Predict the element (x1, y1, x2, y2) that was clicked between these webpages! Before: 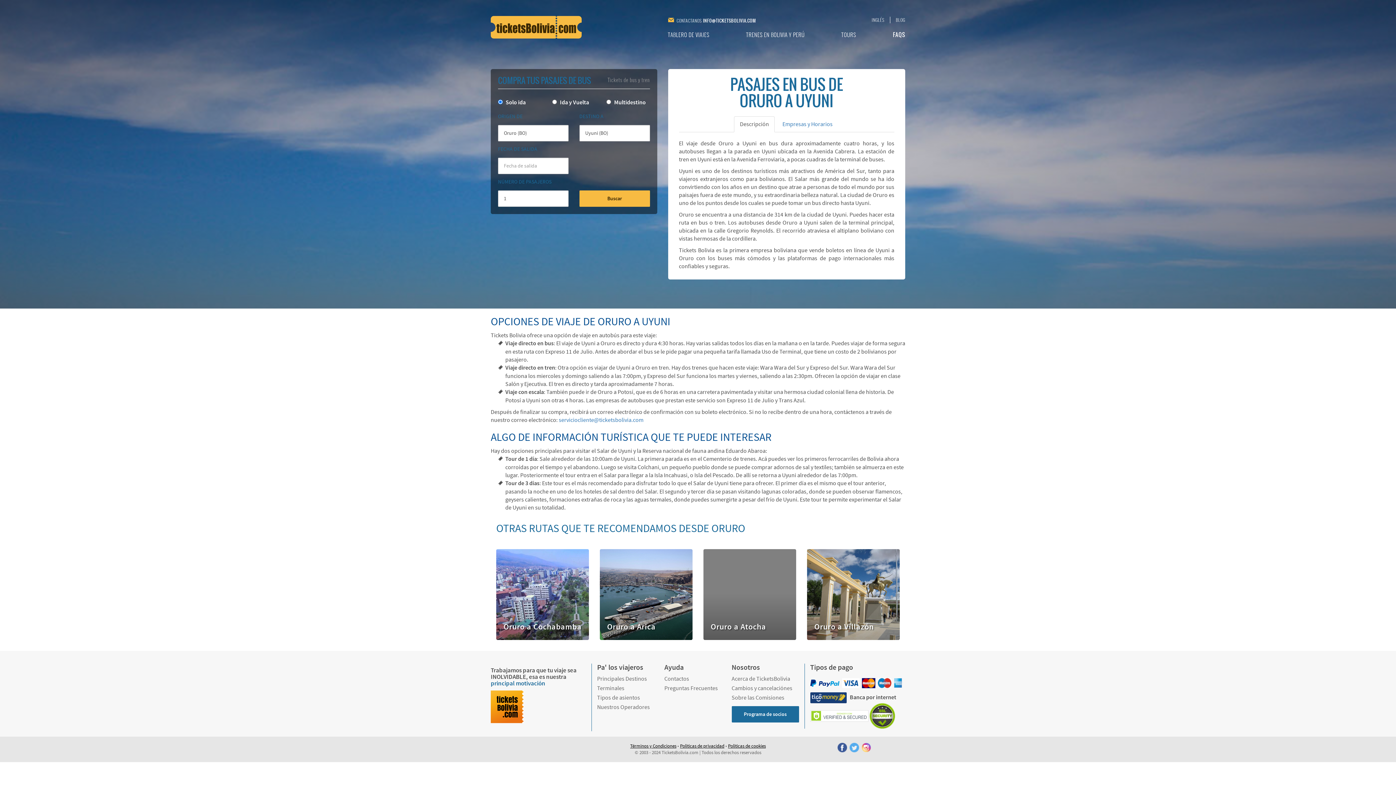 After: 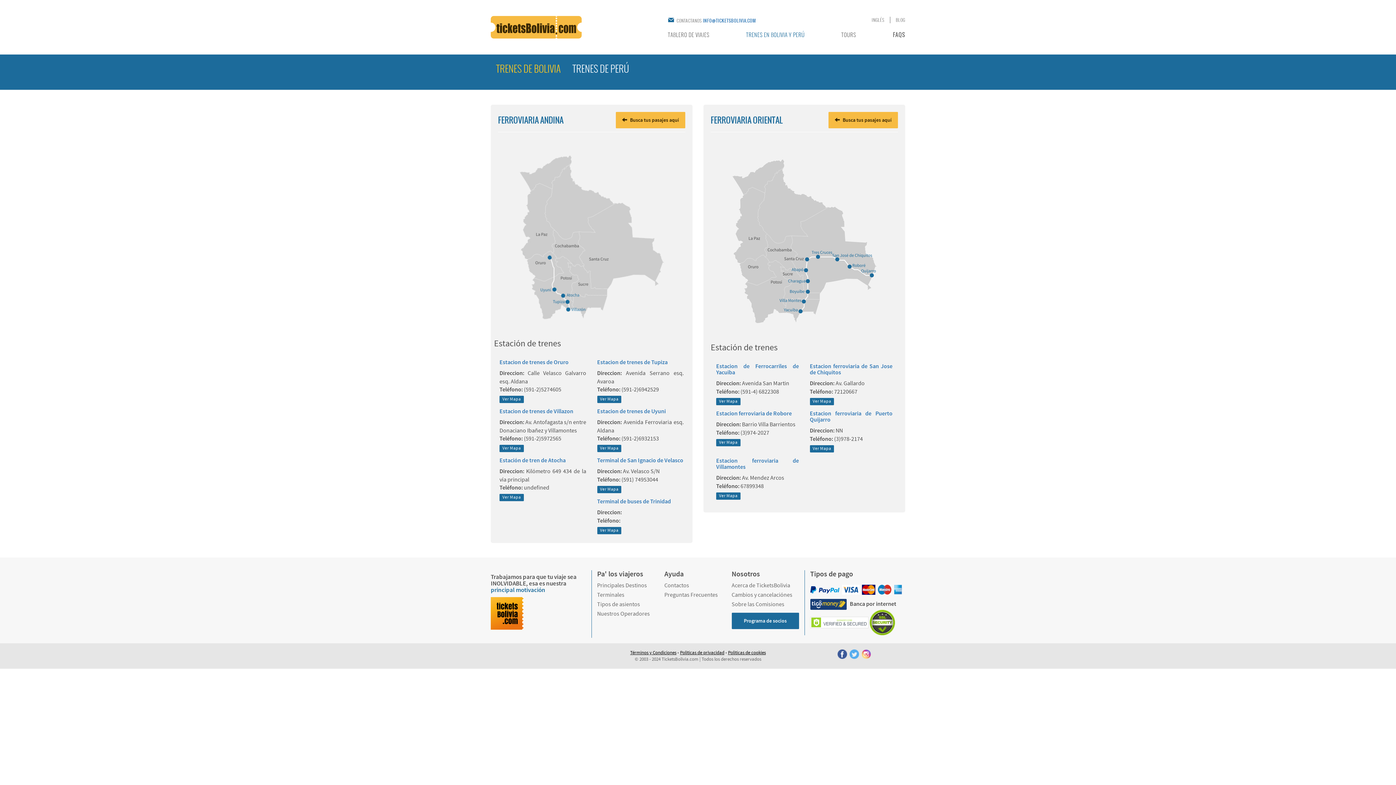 Action: bbox: (746, 31, 804, 38) label: TRENES EN BOLIVIA Y PERÚ